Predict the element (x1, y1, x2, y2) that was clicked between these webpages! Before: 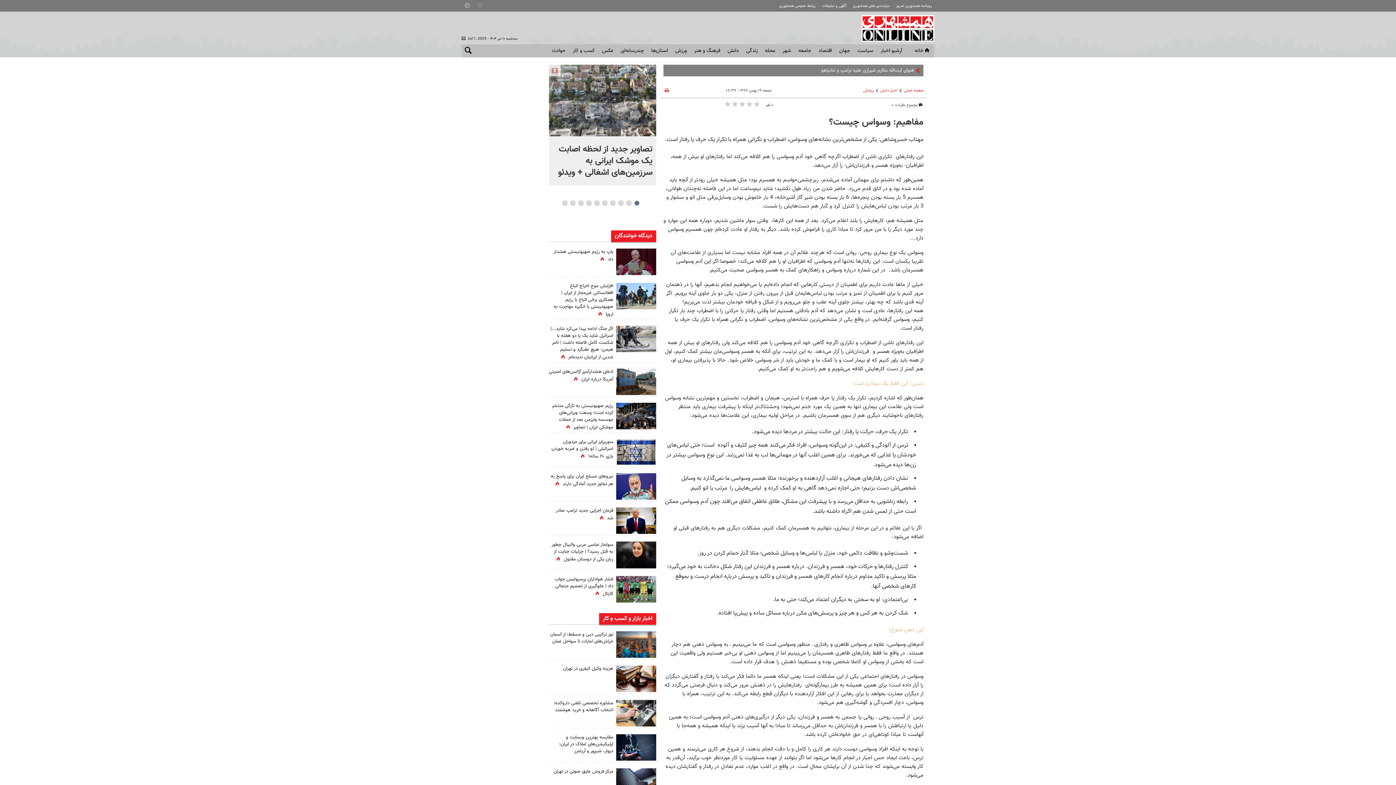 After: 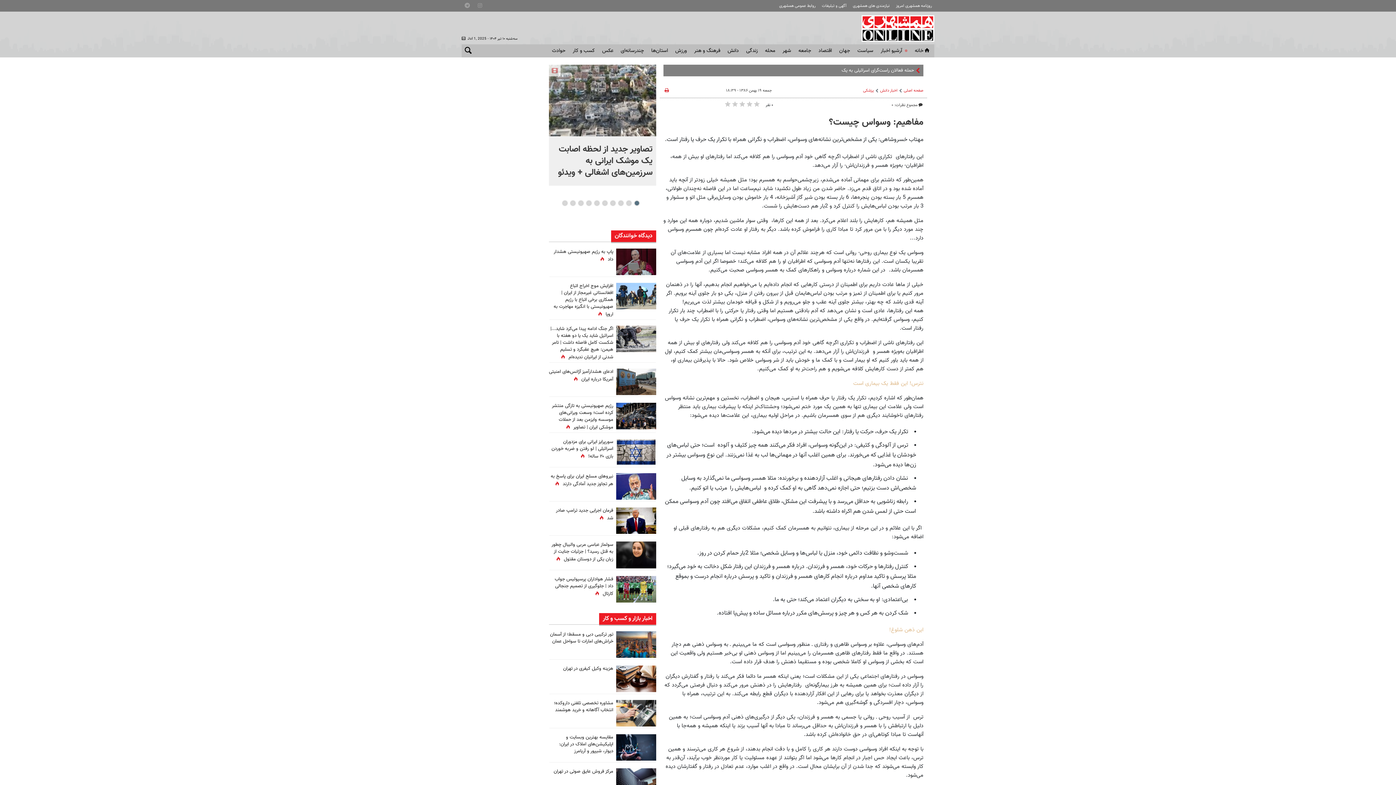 Action: bbox: (616, 734, 656, 761)